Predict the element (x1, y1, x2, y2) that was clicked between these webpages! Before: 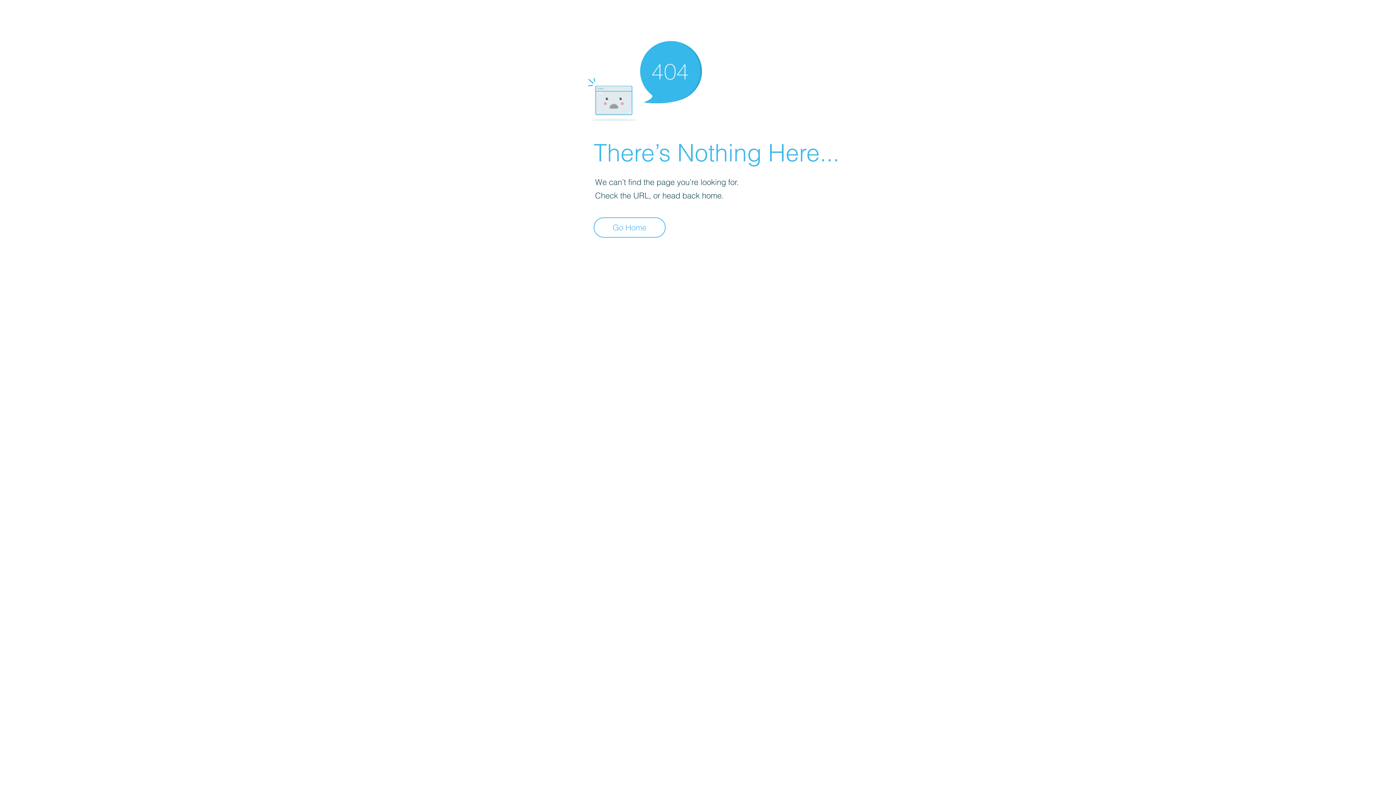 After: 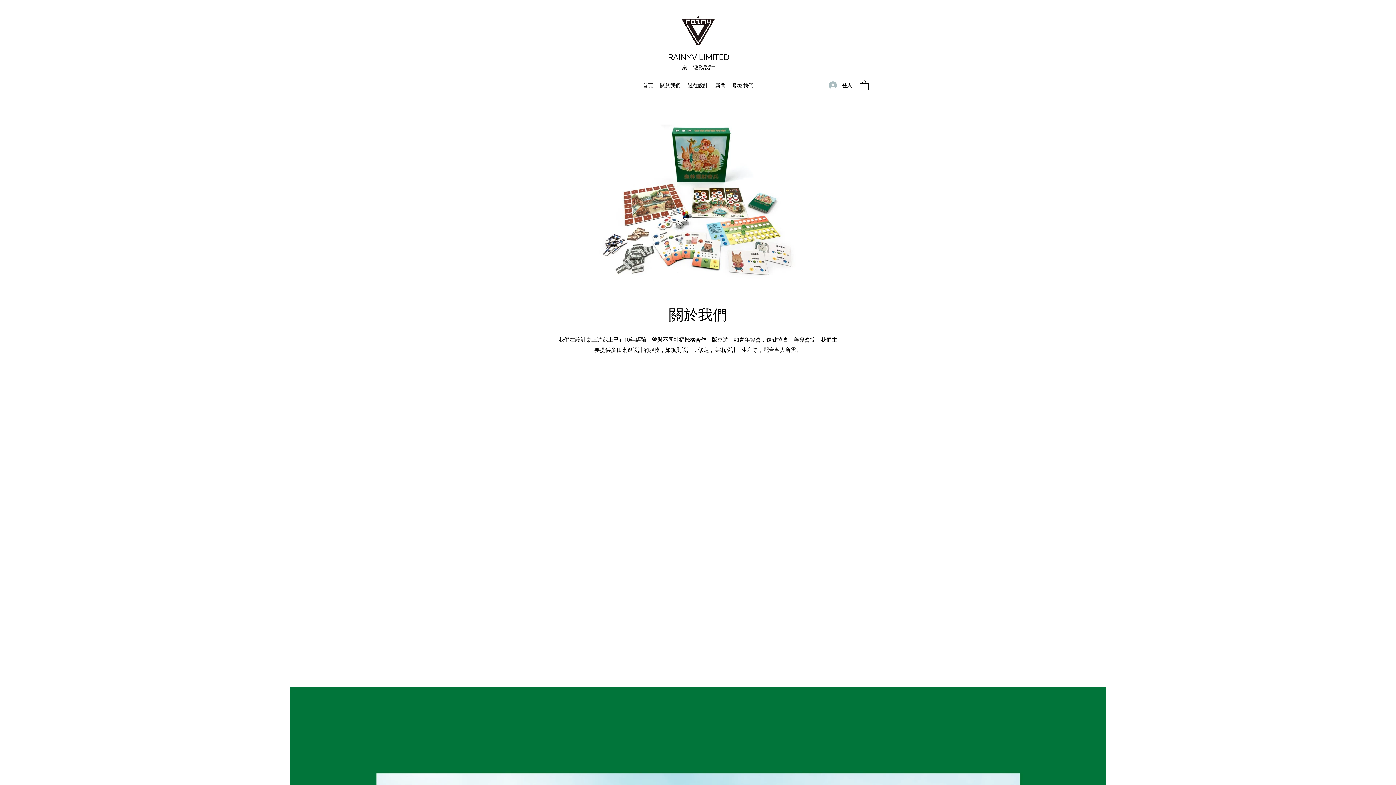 Action: label: Go Home bbox: (593, 217, 665, 237)